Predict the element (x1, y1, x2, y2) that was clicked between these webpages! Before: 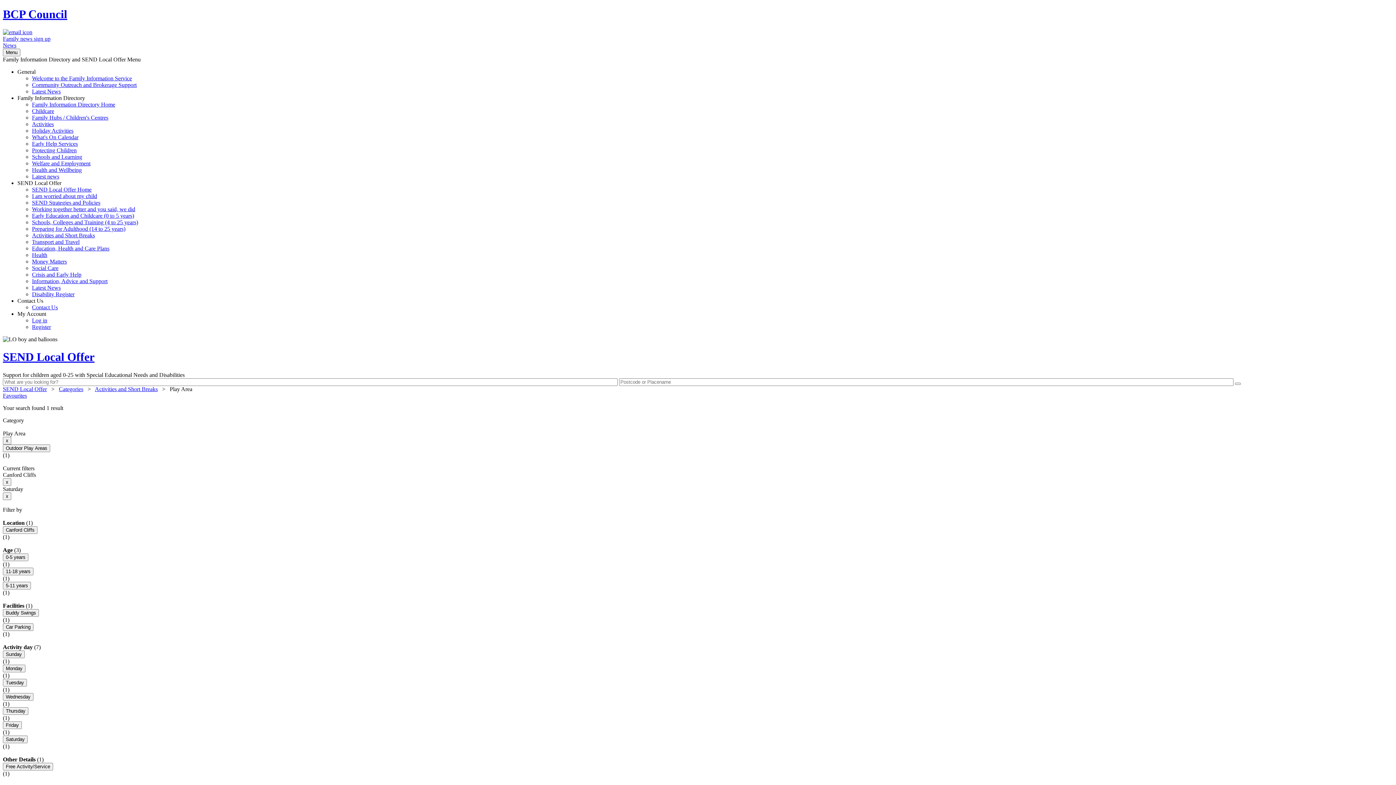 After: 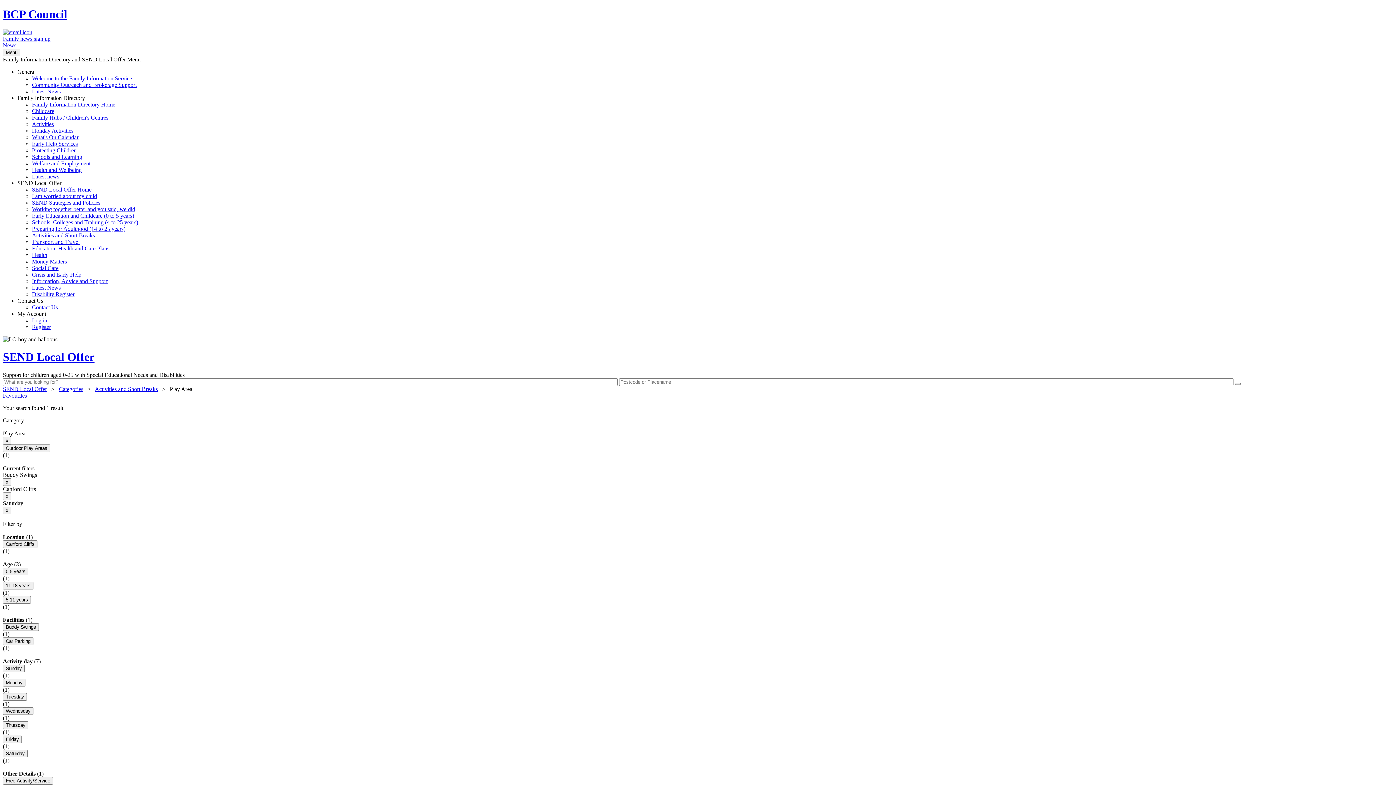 Action: bbox: (2, 609, 38, 617) label: Buddy Swings